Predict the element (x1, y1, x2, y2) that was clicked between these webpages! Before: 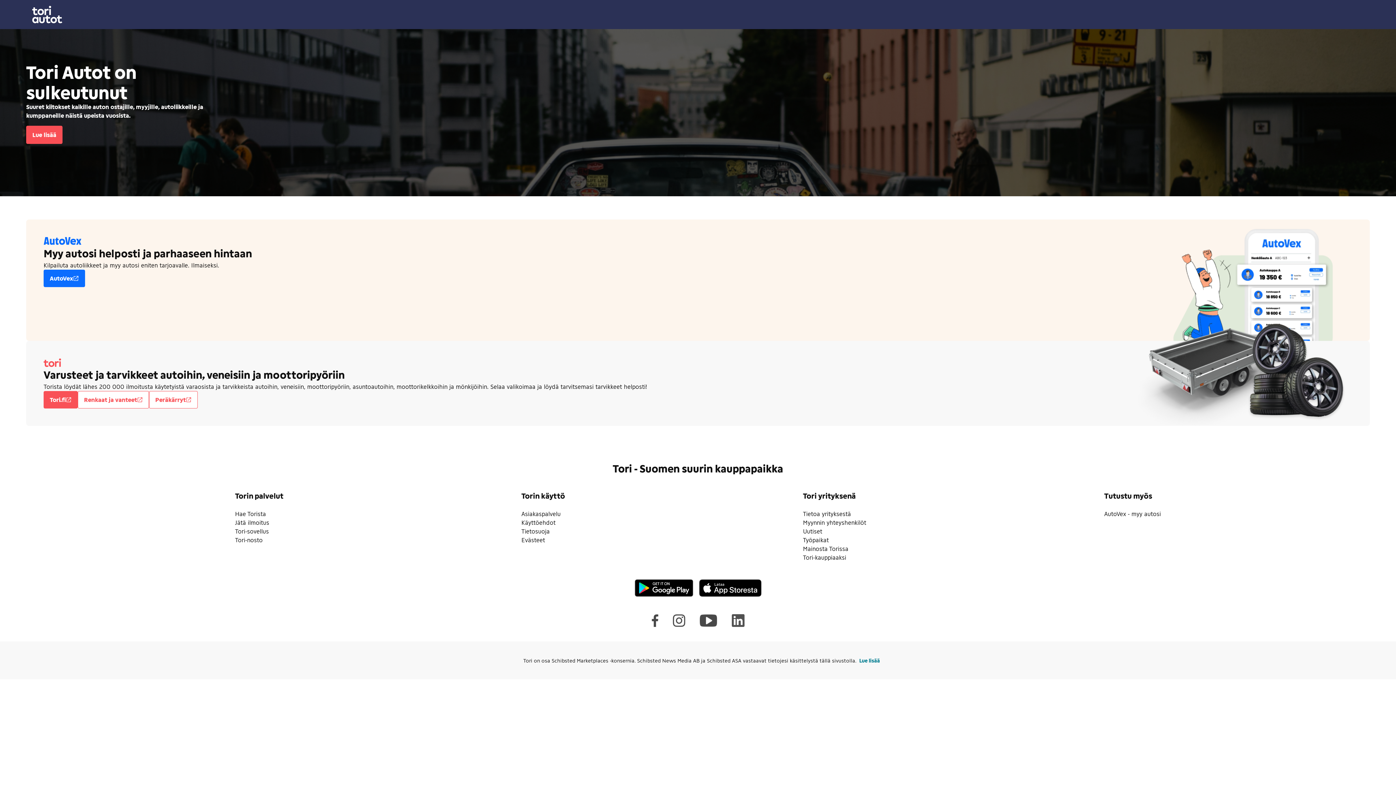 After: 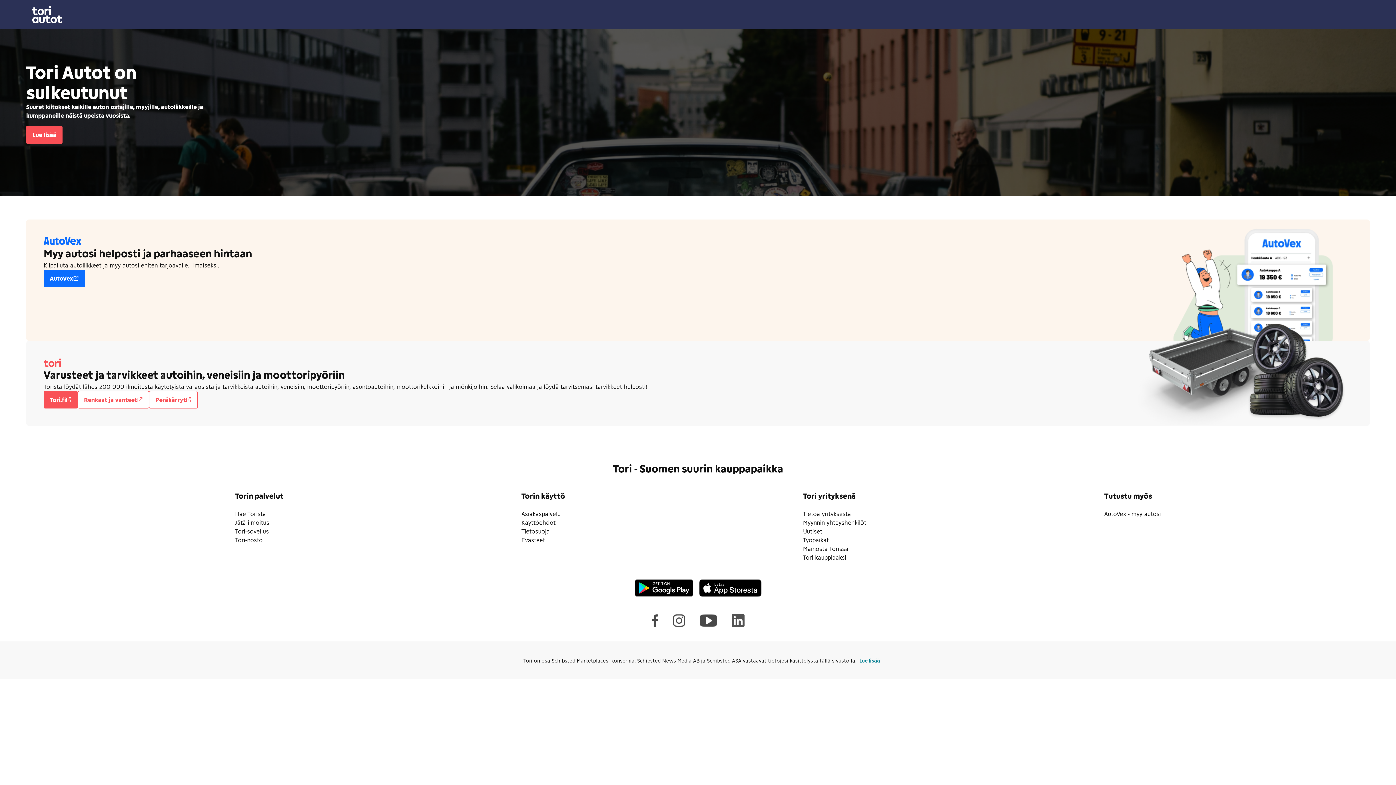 Action: label: Uutiset bbox: (803, 528, 822, 534)